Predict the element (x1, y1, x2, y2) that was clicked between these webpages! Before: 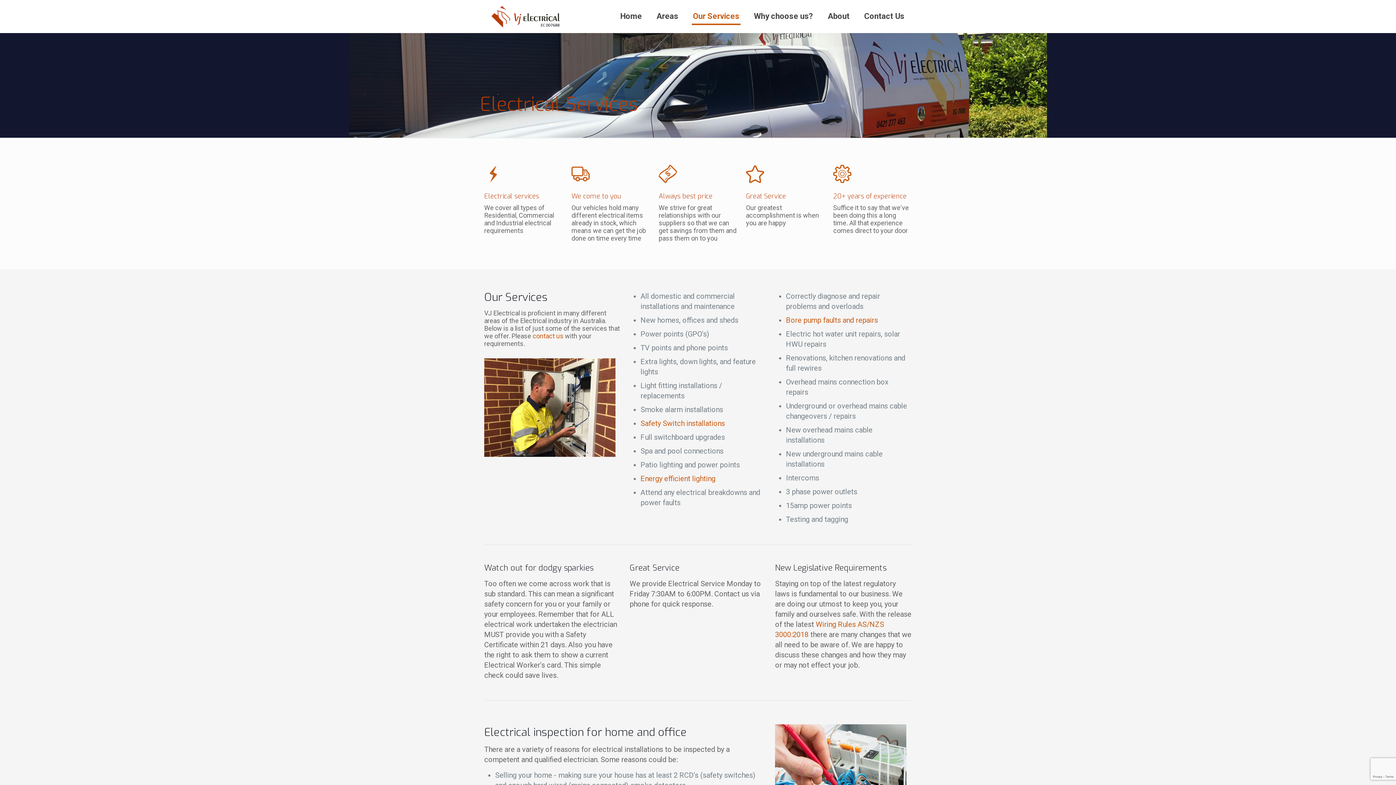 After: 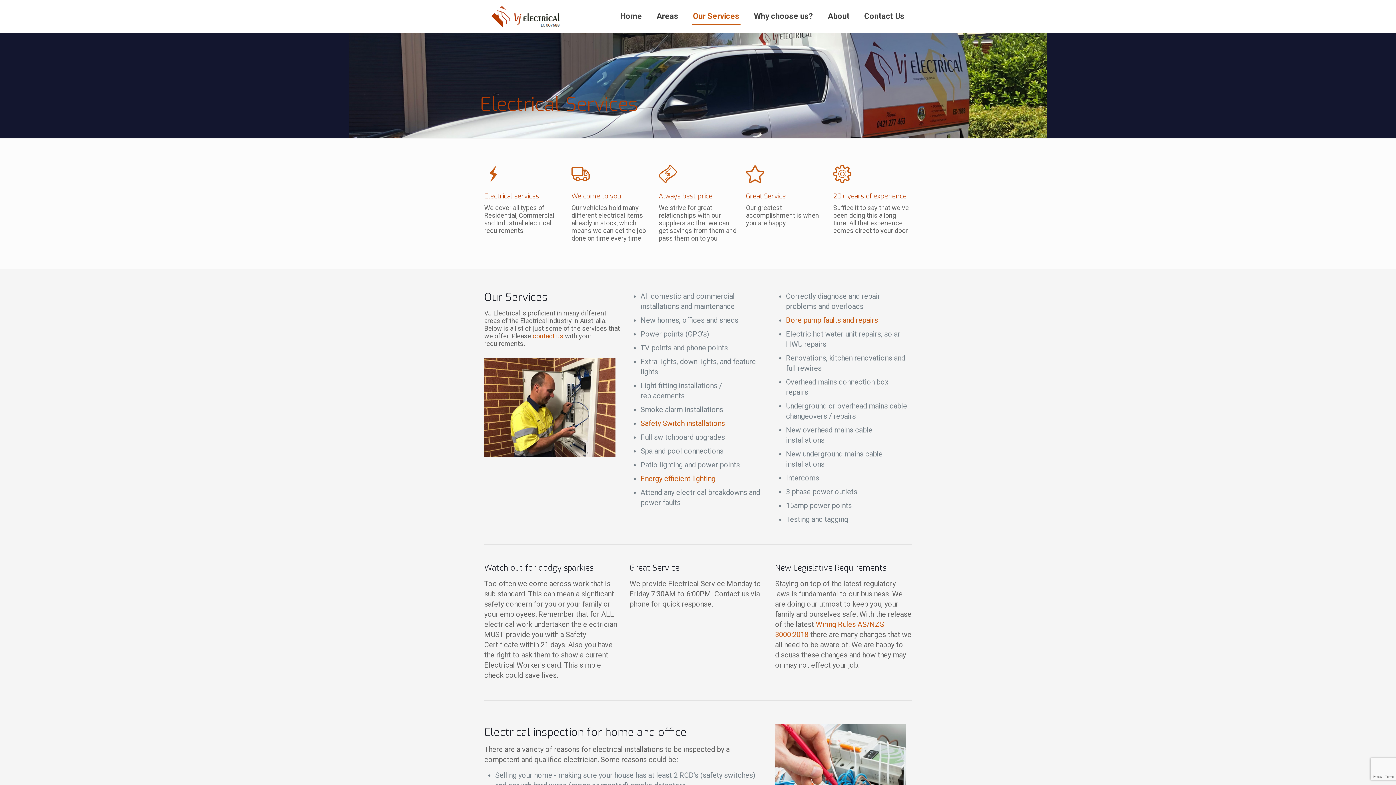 Action: label: Our Services bbox: (685, 0, 746, 32)